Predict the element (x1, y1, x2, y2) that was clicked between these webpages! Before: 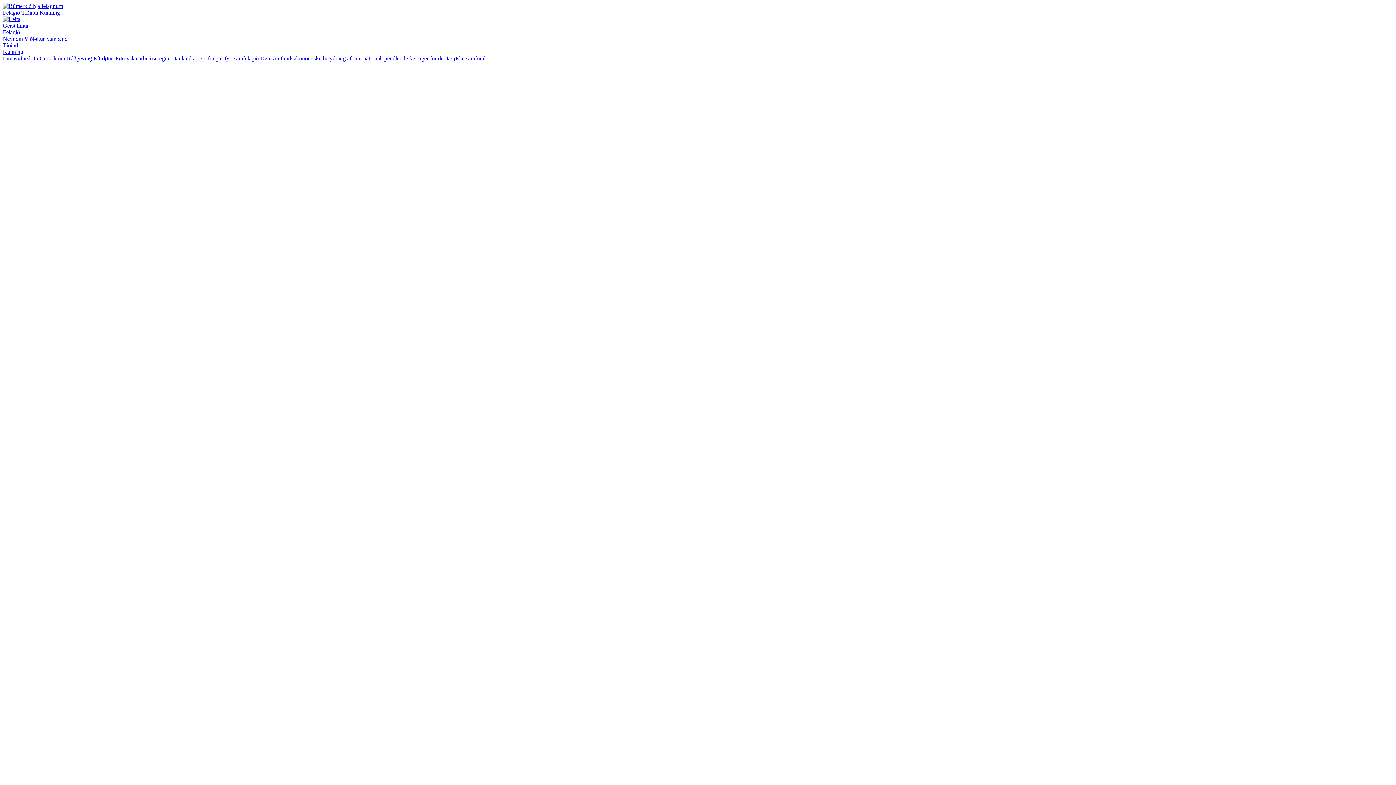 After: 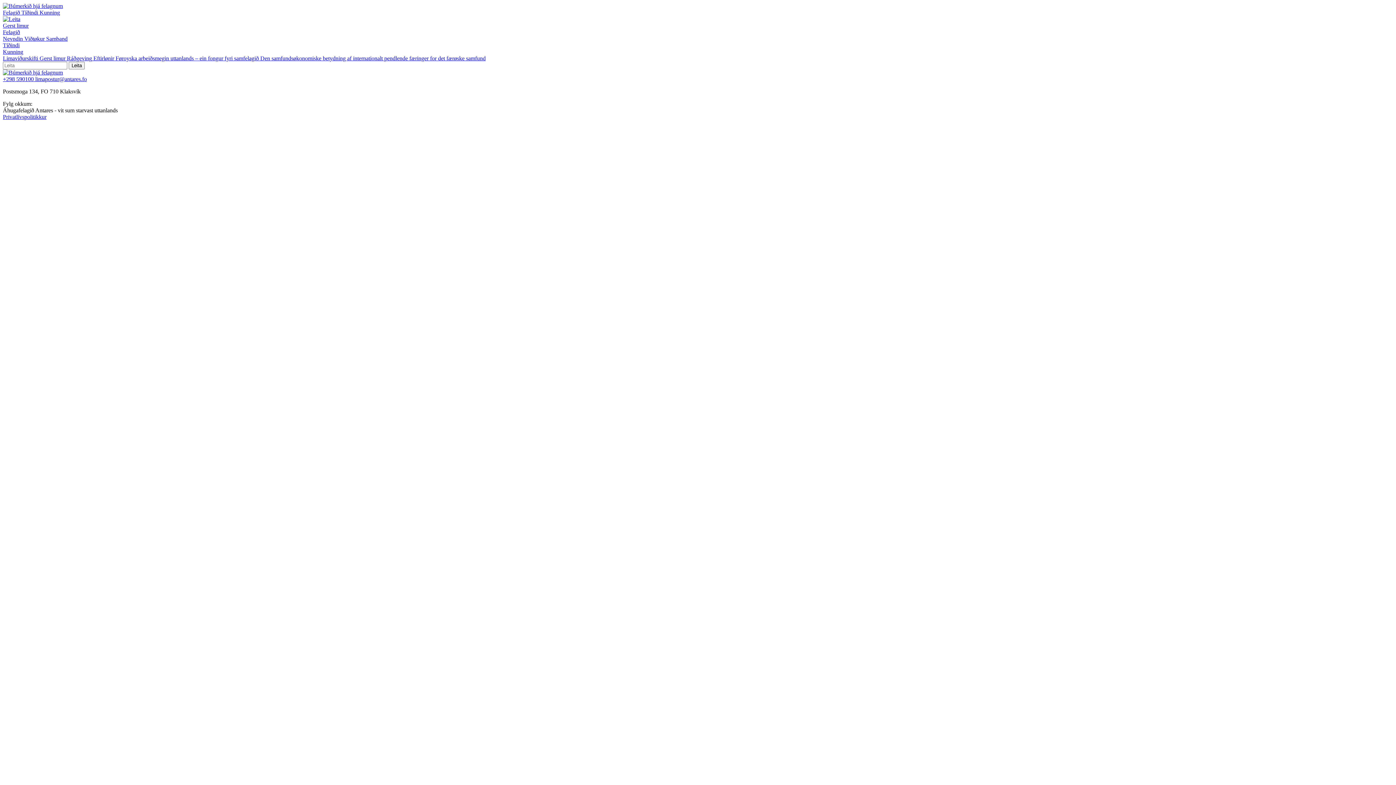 Action: bbox: (2, 16, 20, 22)